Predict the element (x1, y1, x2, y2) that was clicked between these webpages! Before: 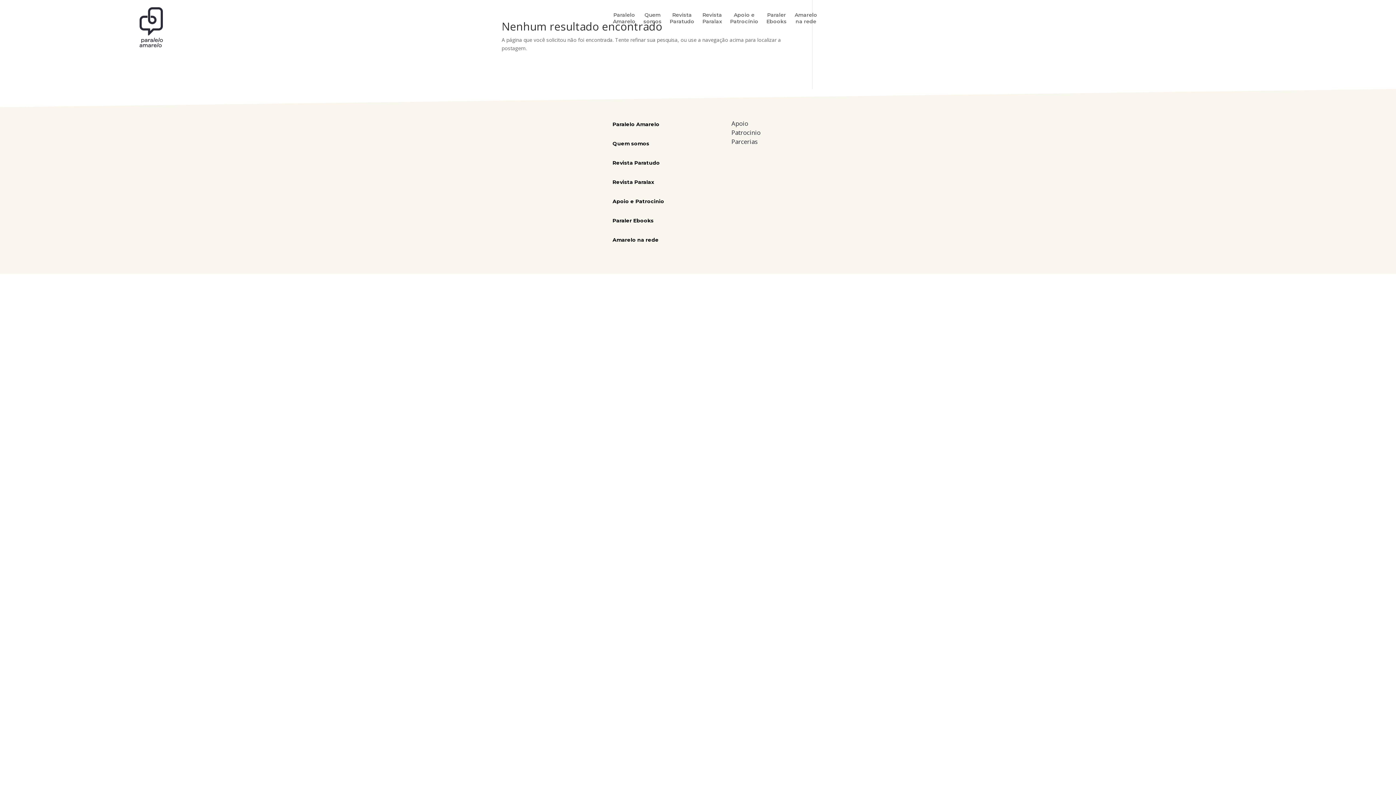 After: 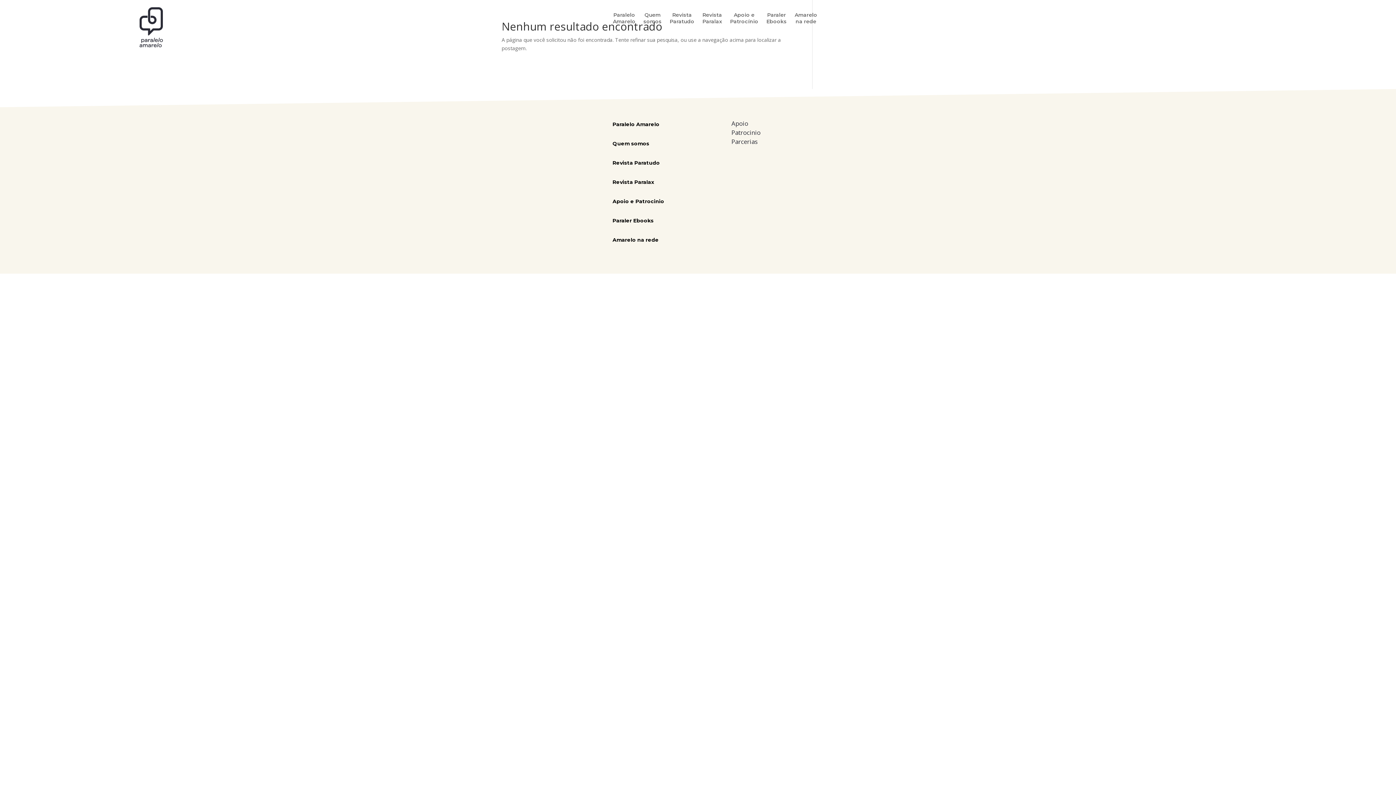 Action: bbox: (731, 128, 760, 136) label: Patrocinio